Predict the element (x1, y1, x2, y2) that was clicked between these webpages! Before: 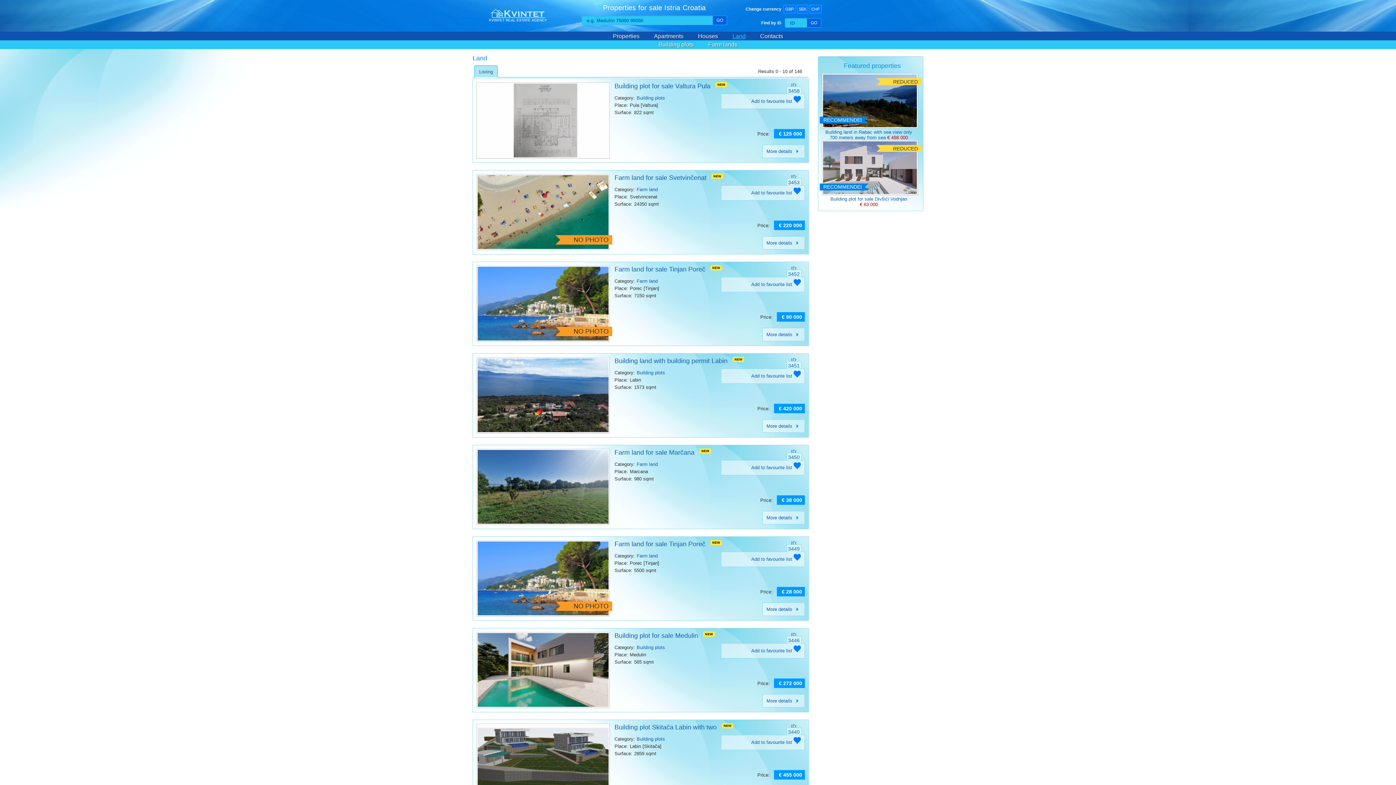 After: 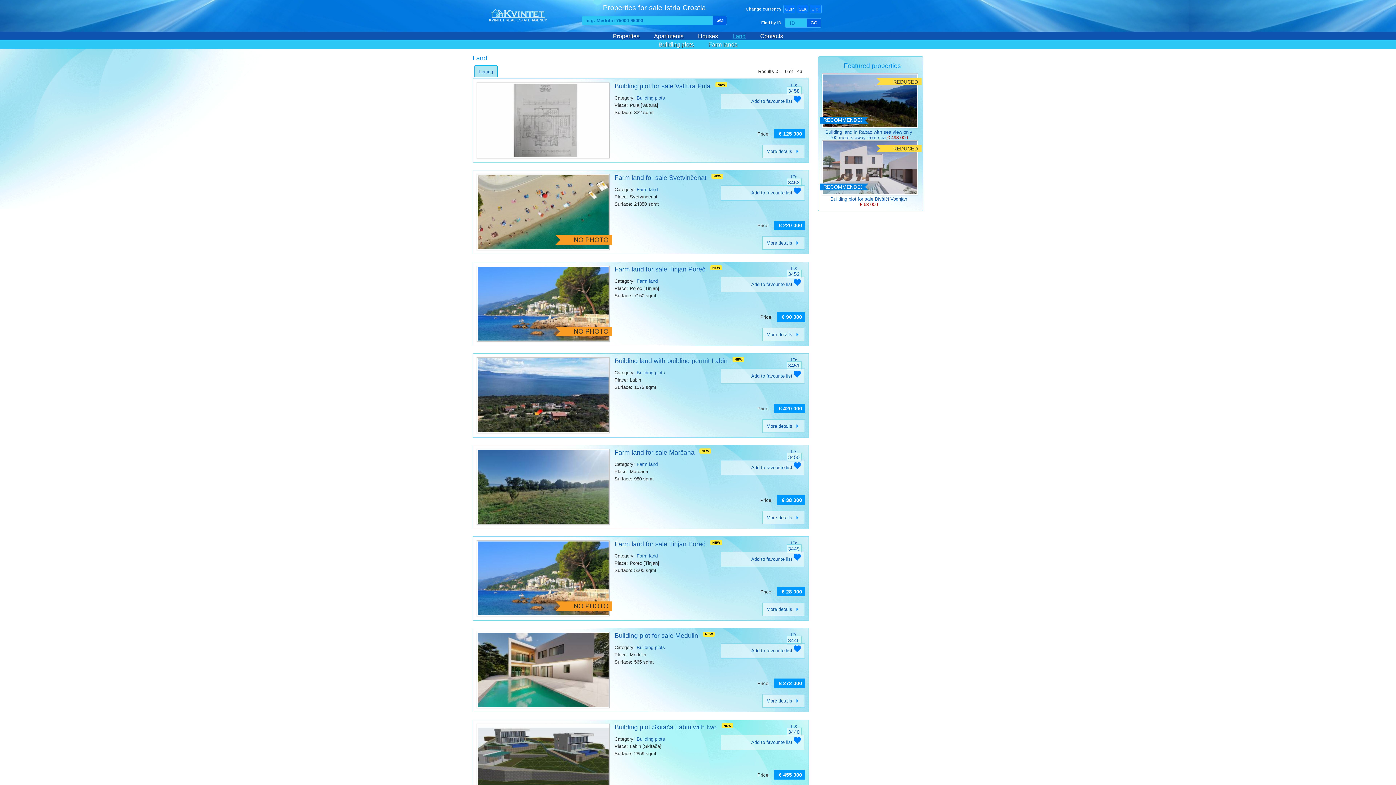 Action: label: Add to favourite list  bbox: (751, 740, 801, 745)